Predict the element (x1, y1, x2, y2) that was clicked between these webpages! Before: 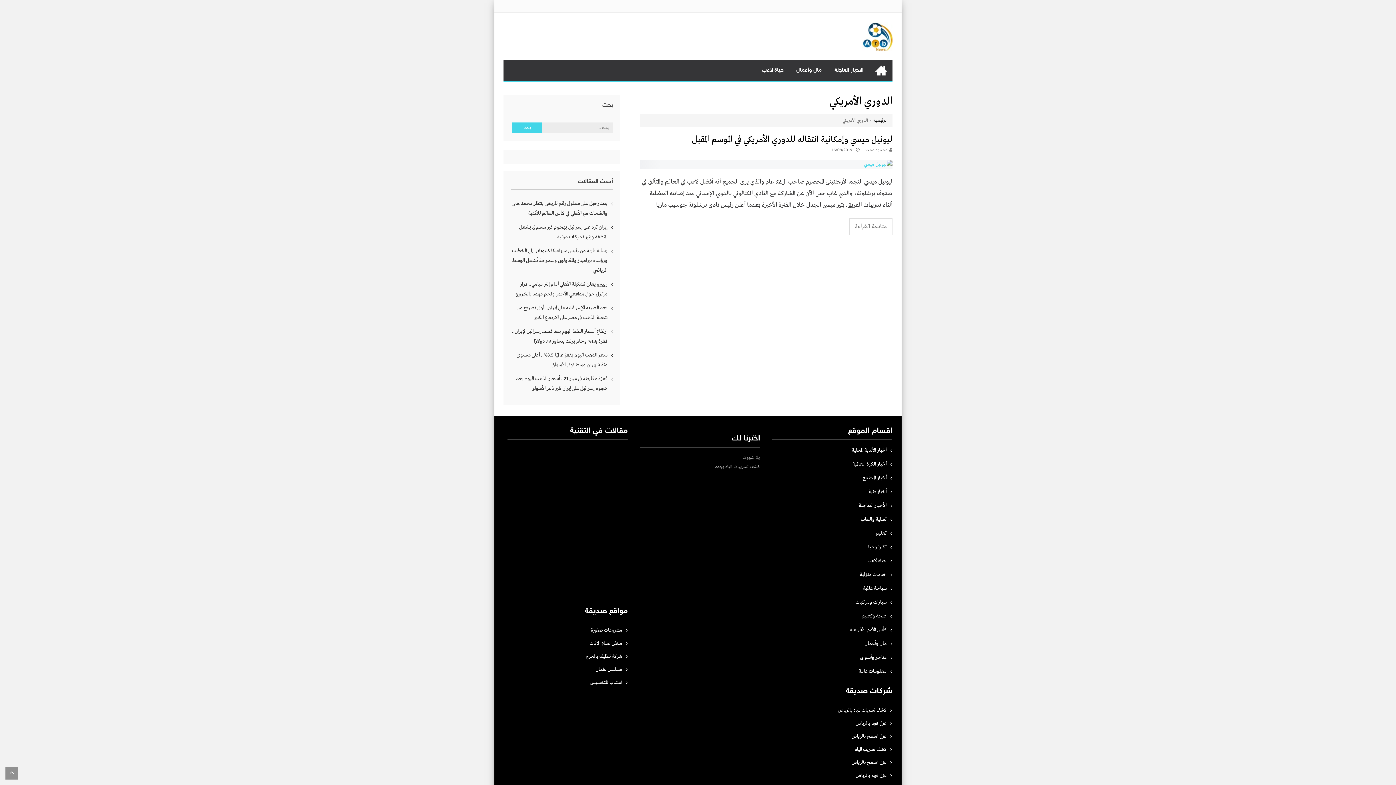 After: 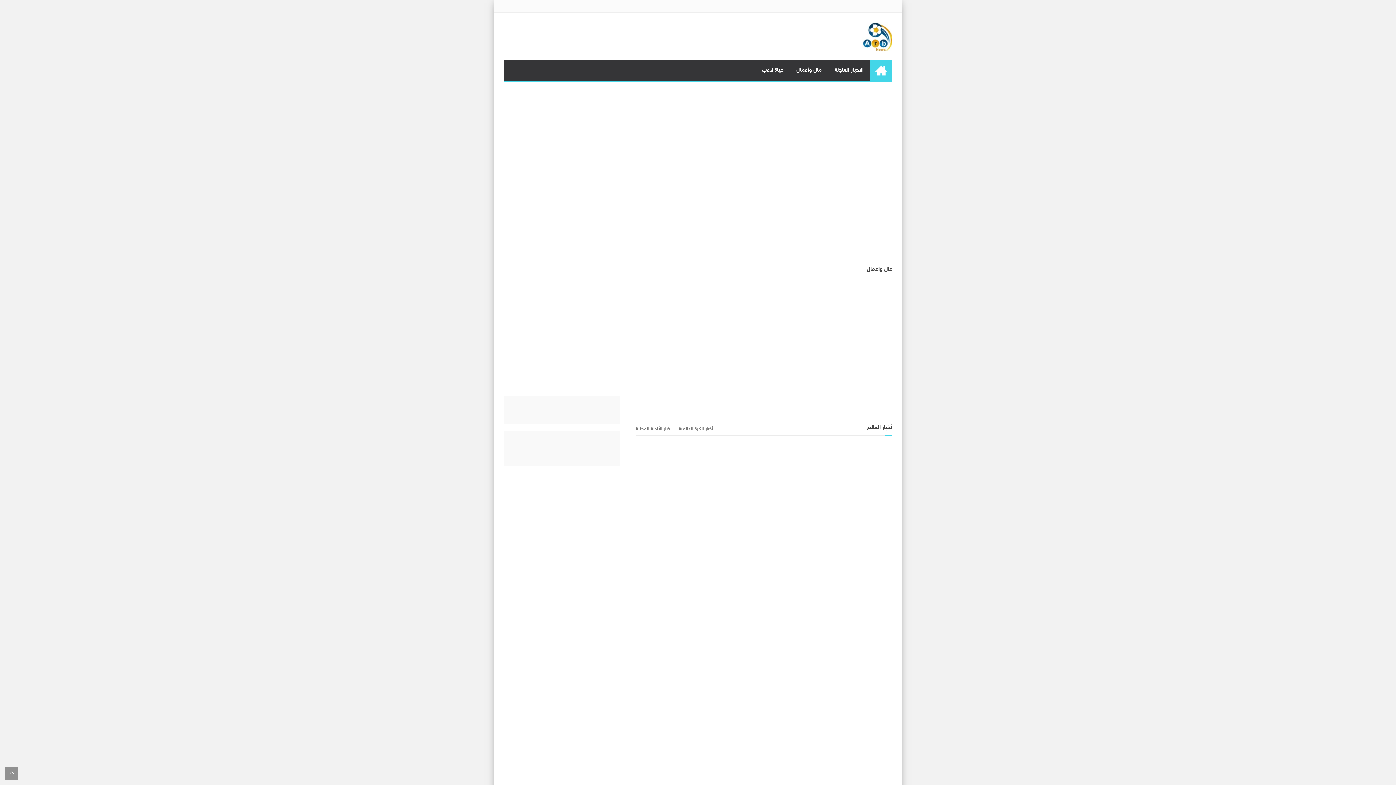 Action: bbox: (870, 60, 892, 80) label: الرئيسية